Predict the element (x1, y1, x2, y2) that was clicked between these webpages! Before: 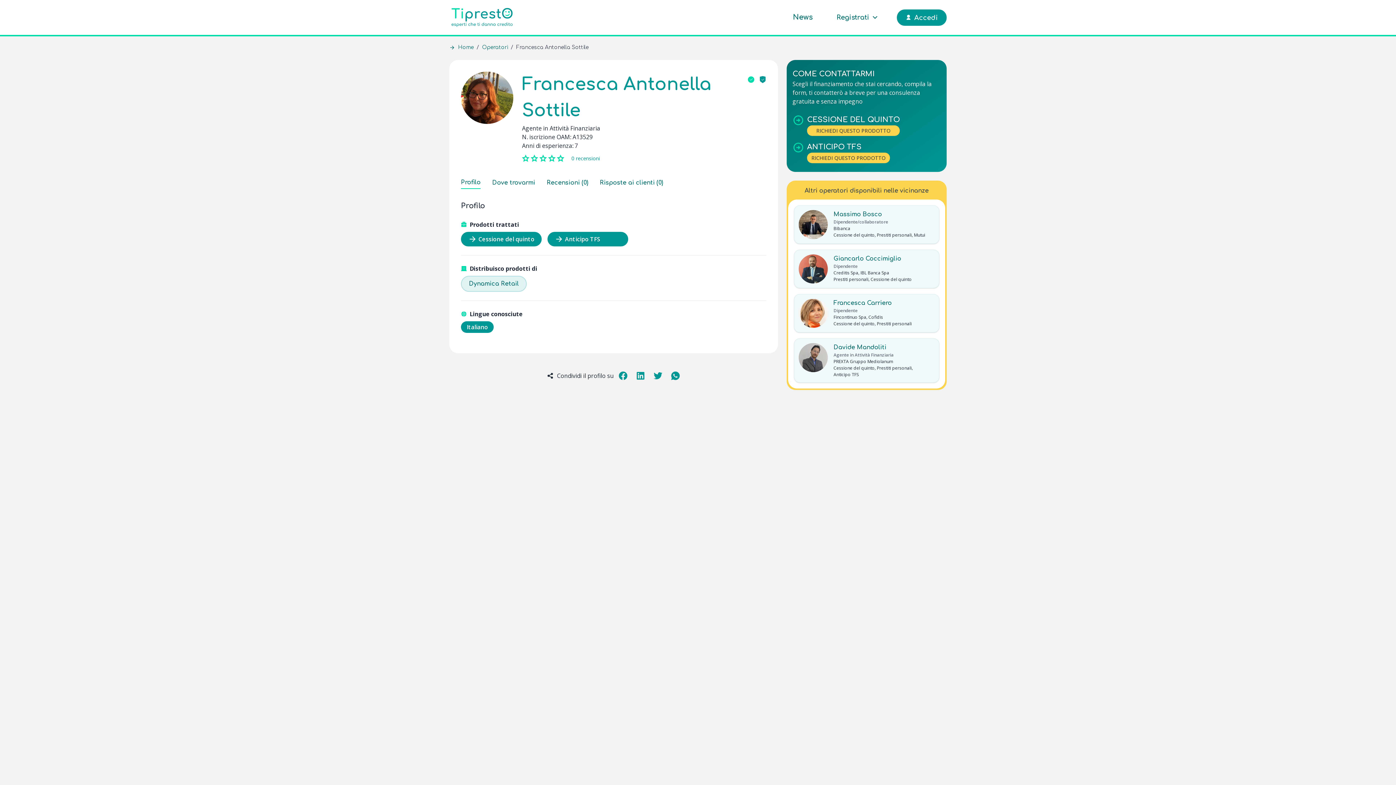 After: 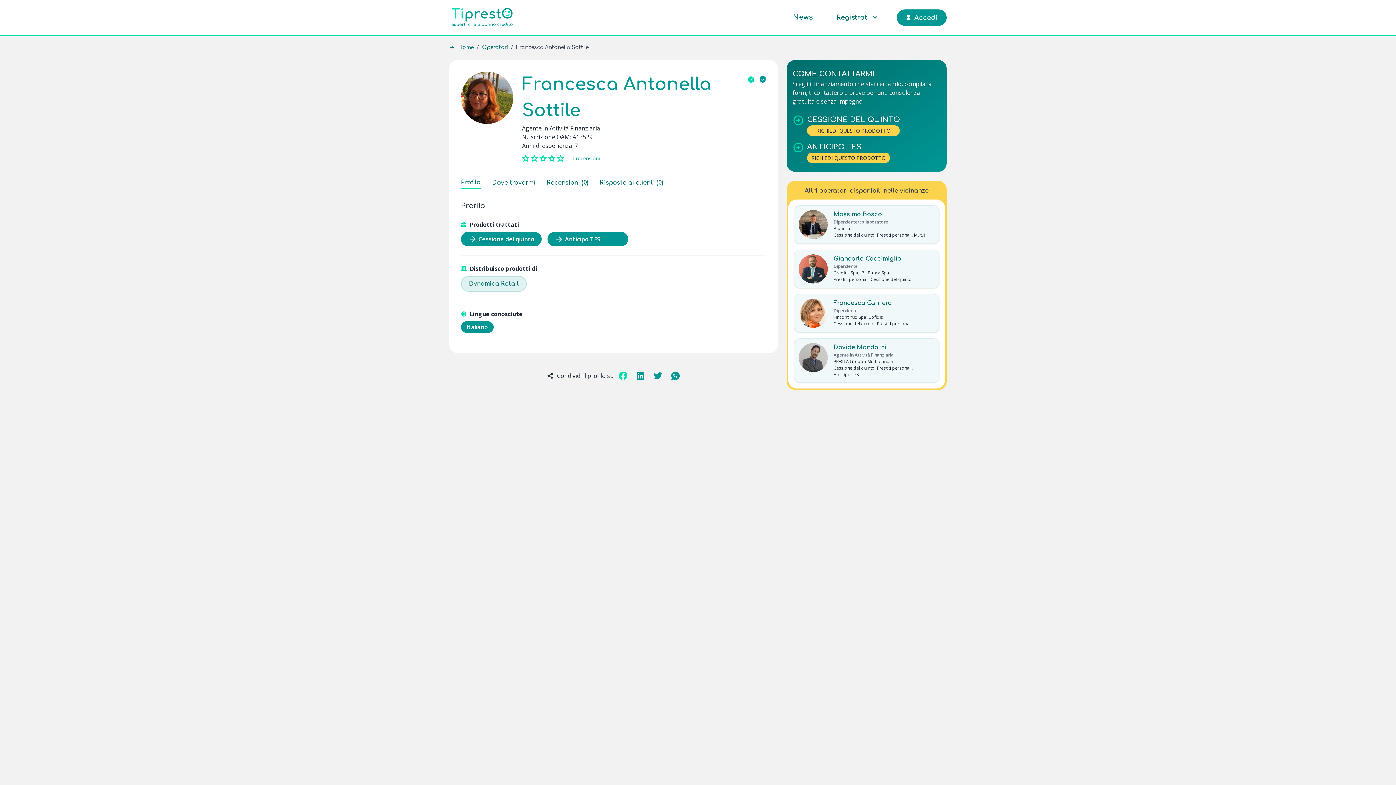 Action: bbox: (618, 370, 628, 381)